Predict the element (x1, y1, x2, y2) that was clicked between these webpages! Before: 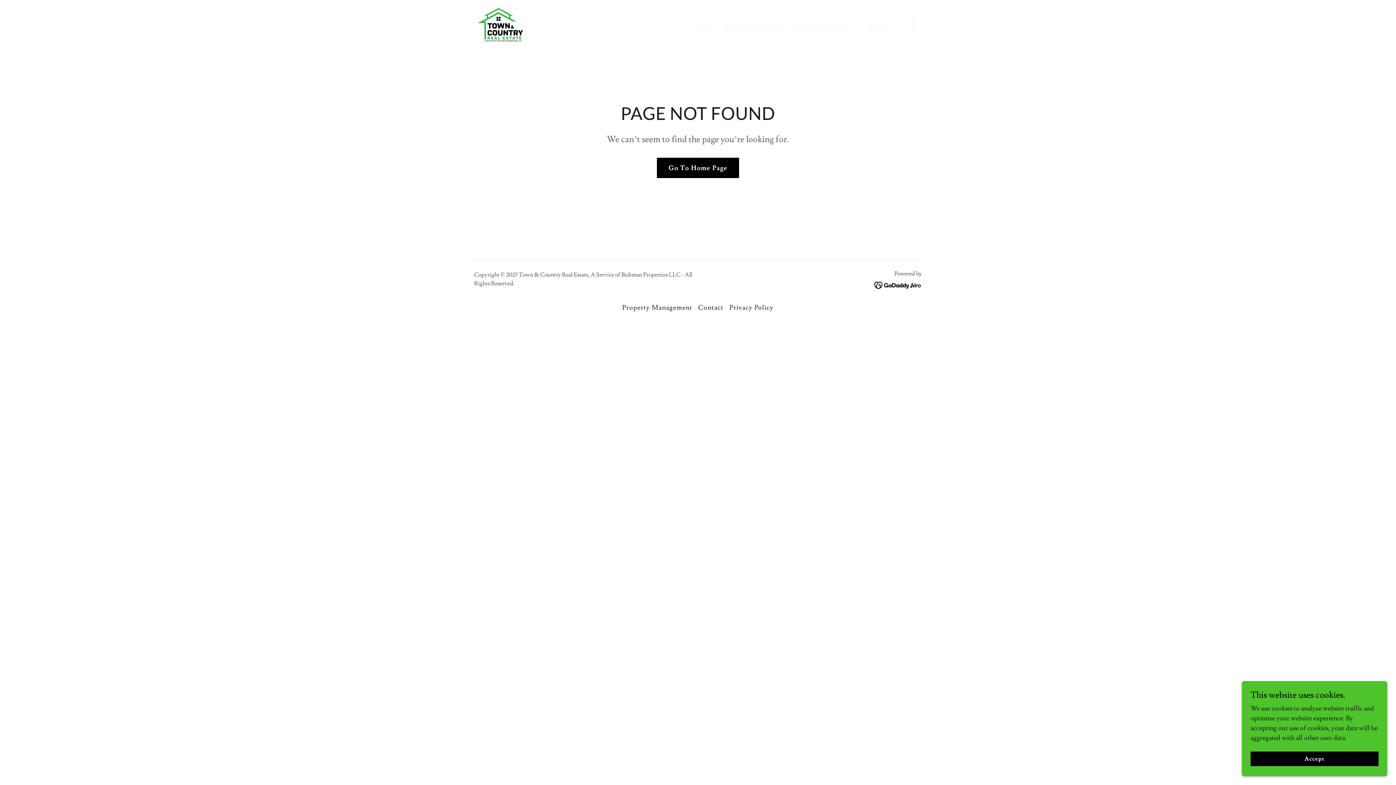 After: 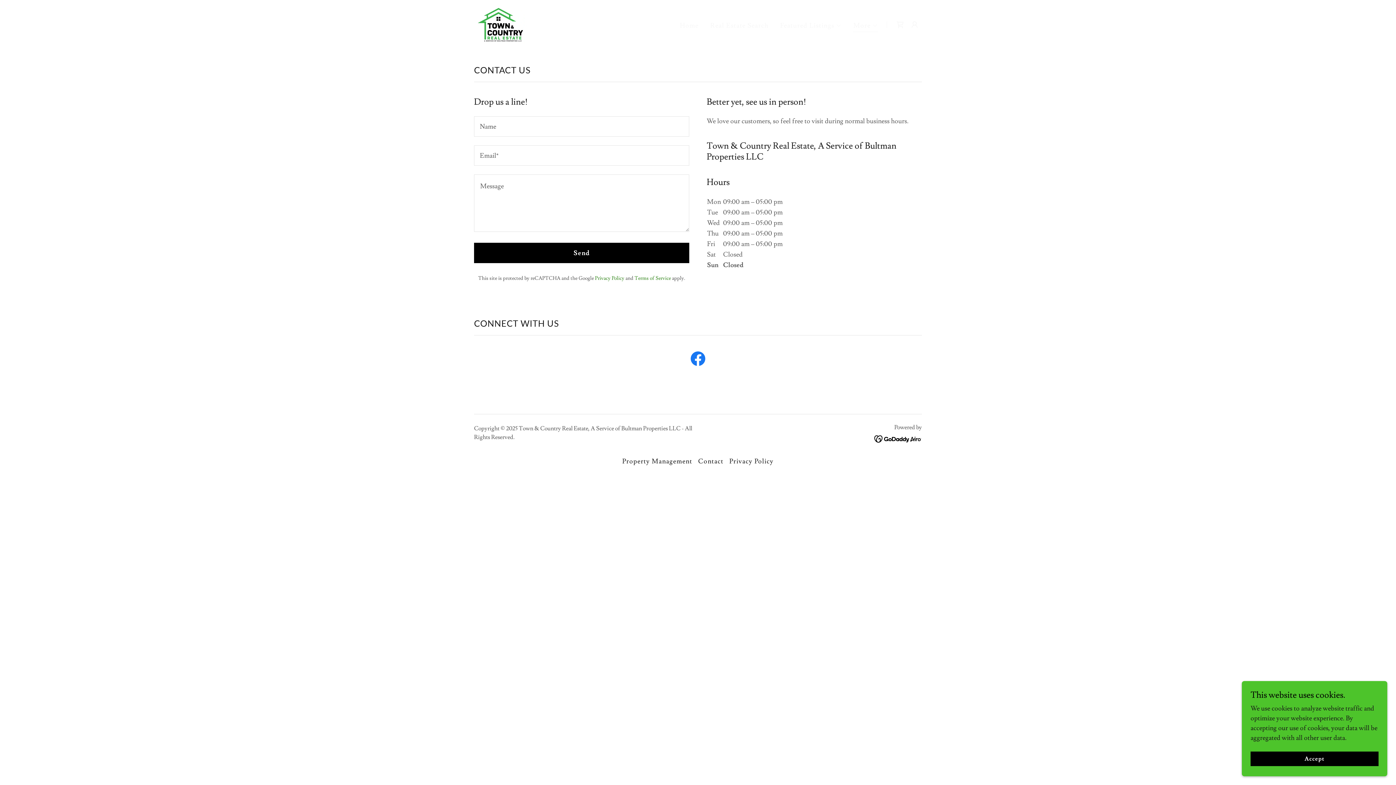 Action: bbox: (695, 300, 726, 314) label: Contact